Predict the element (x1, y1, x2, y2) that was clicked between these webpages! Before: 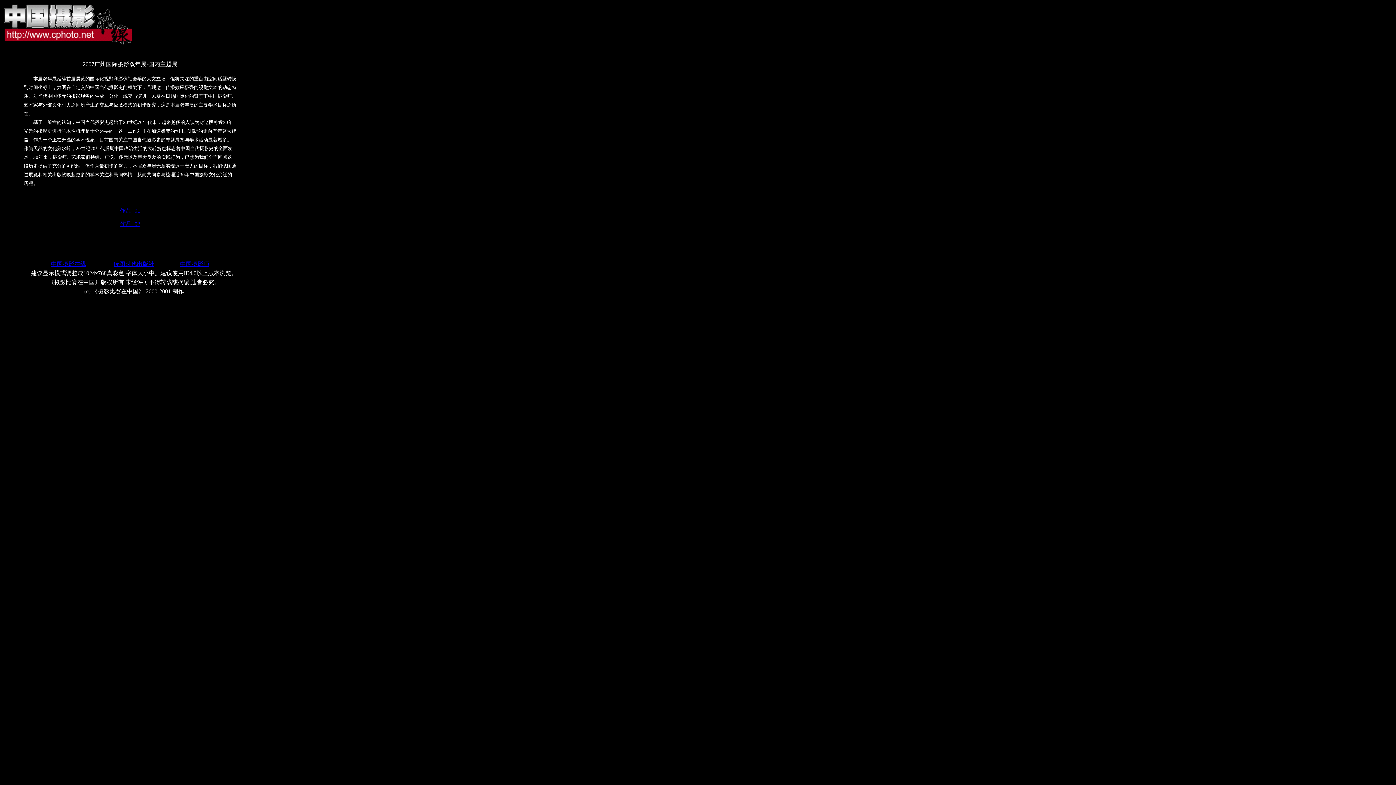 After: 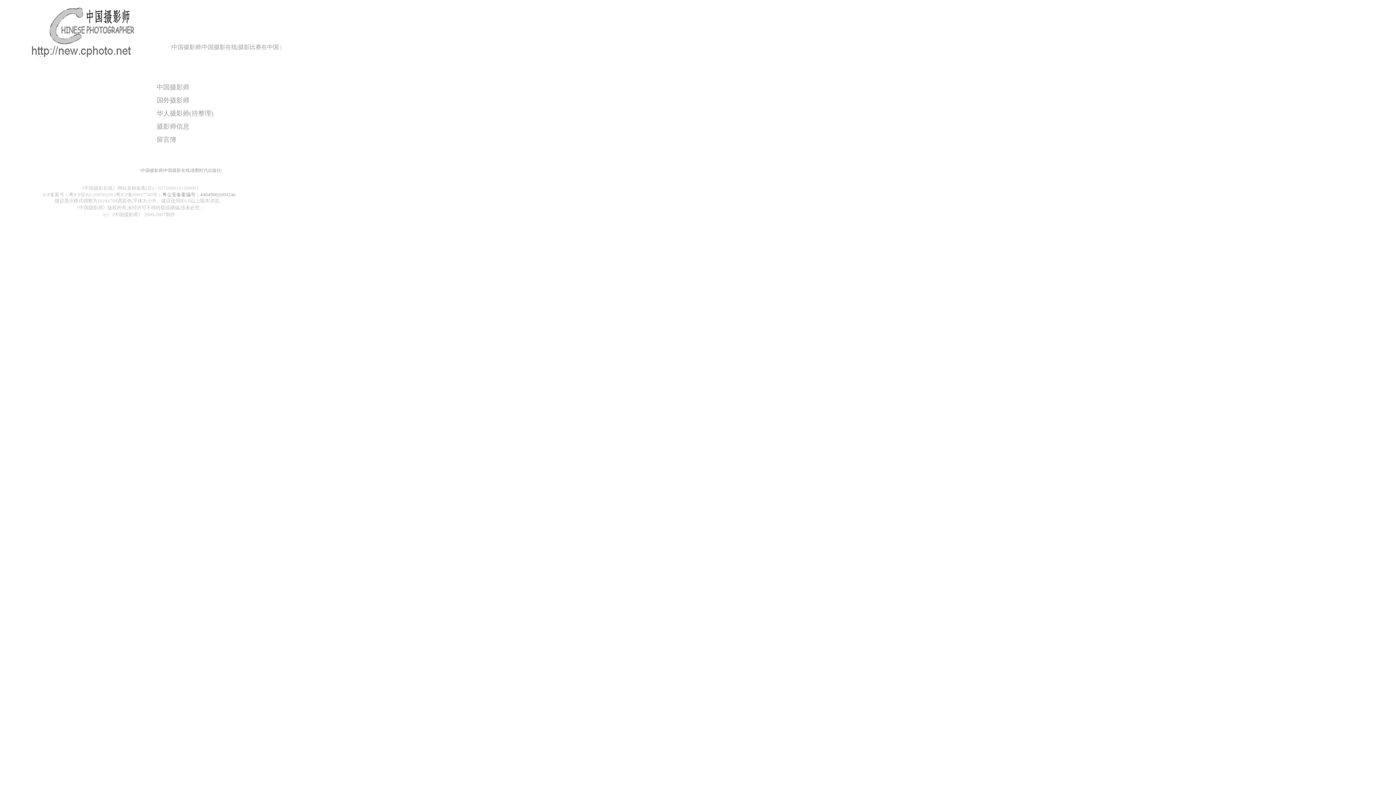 Action: label: 中国摄影师 bbox: (180, 261, 209, 267)